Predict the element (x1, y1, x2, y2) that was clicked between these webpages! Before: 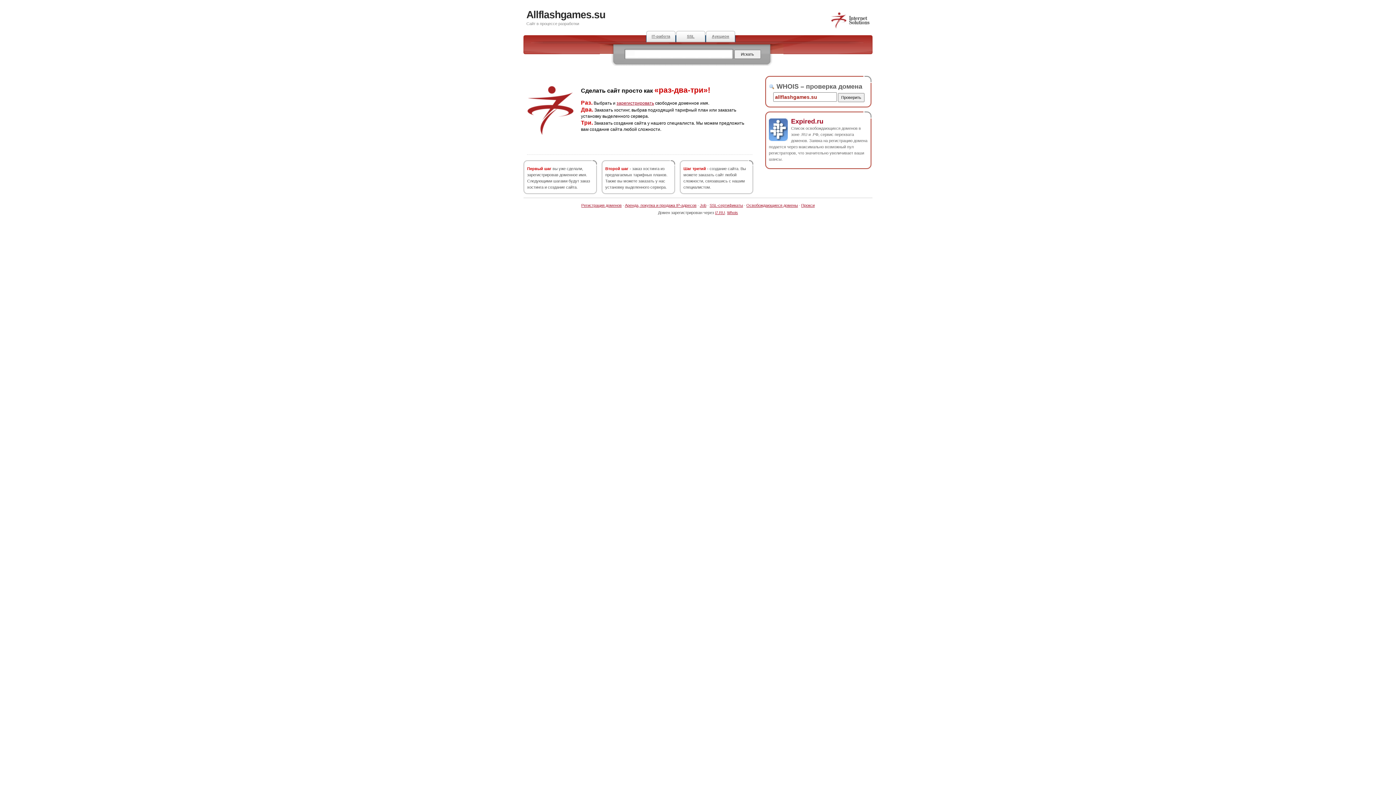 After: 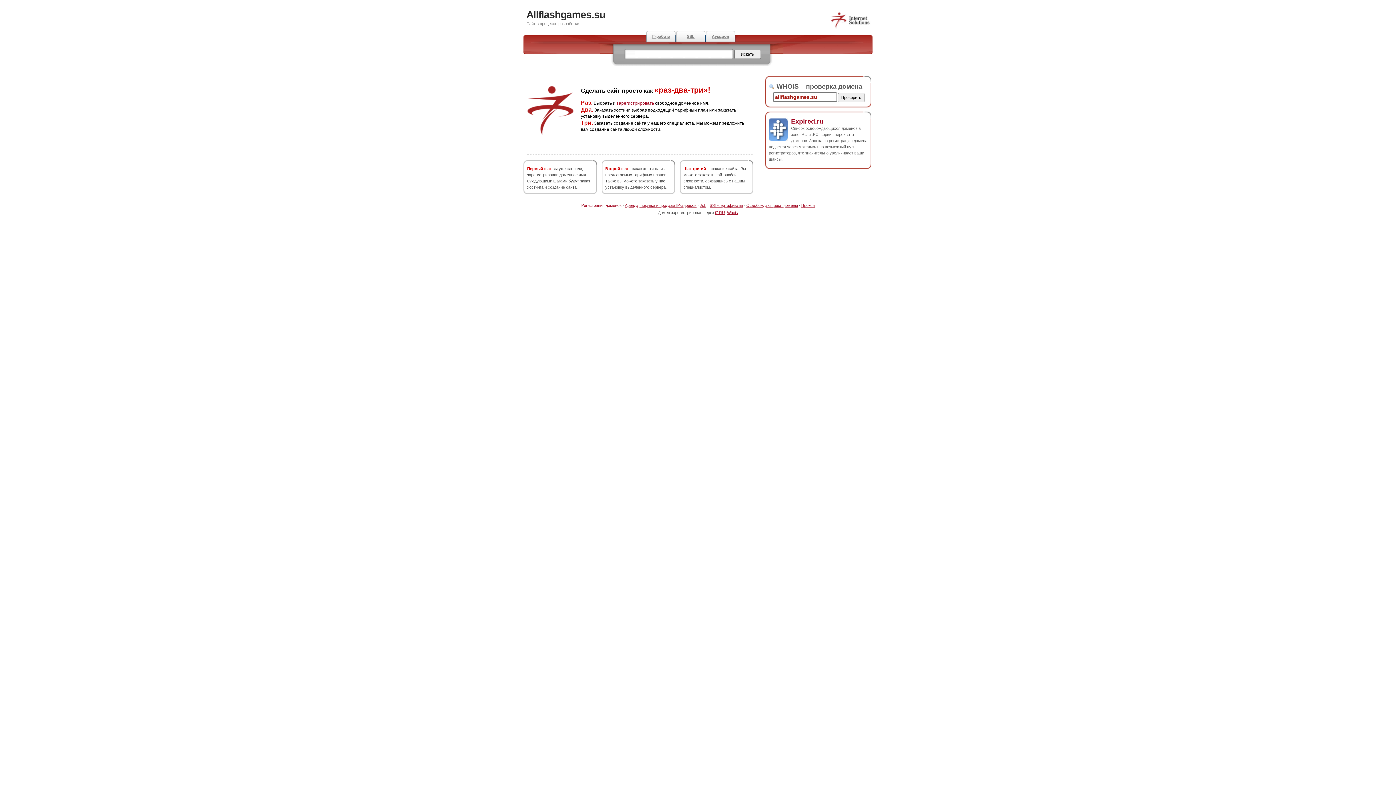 Action: label: Регистрация доменов bbox: (581, 203, 621, 207)